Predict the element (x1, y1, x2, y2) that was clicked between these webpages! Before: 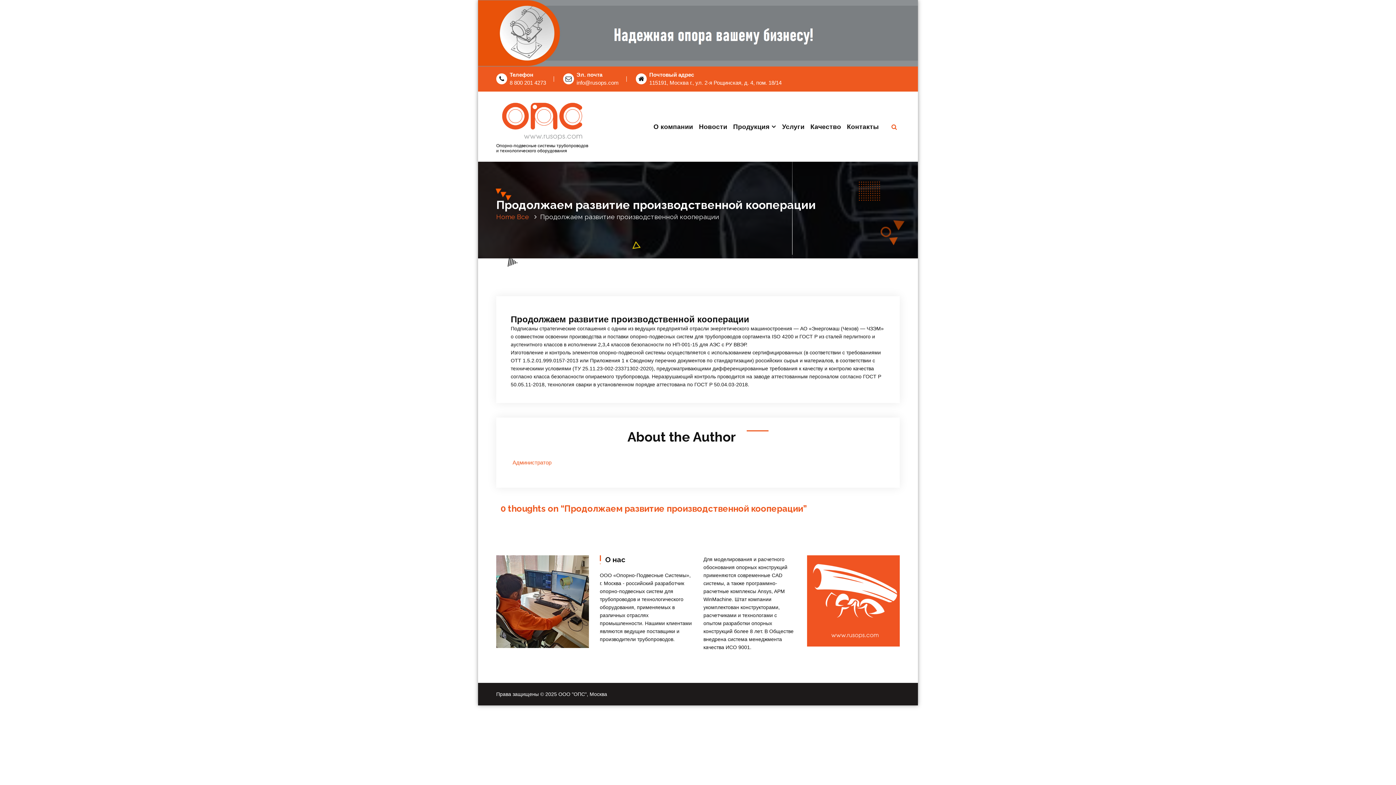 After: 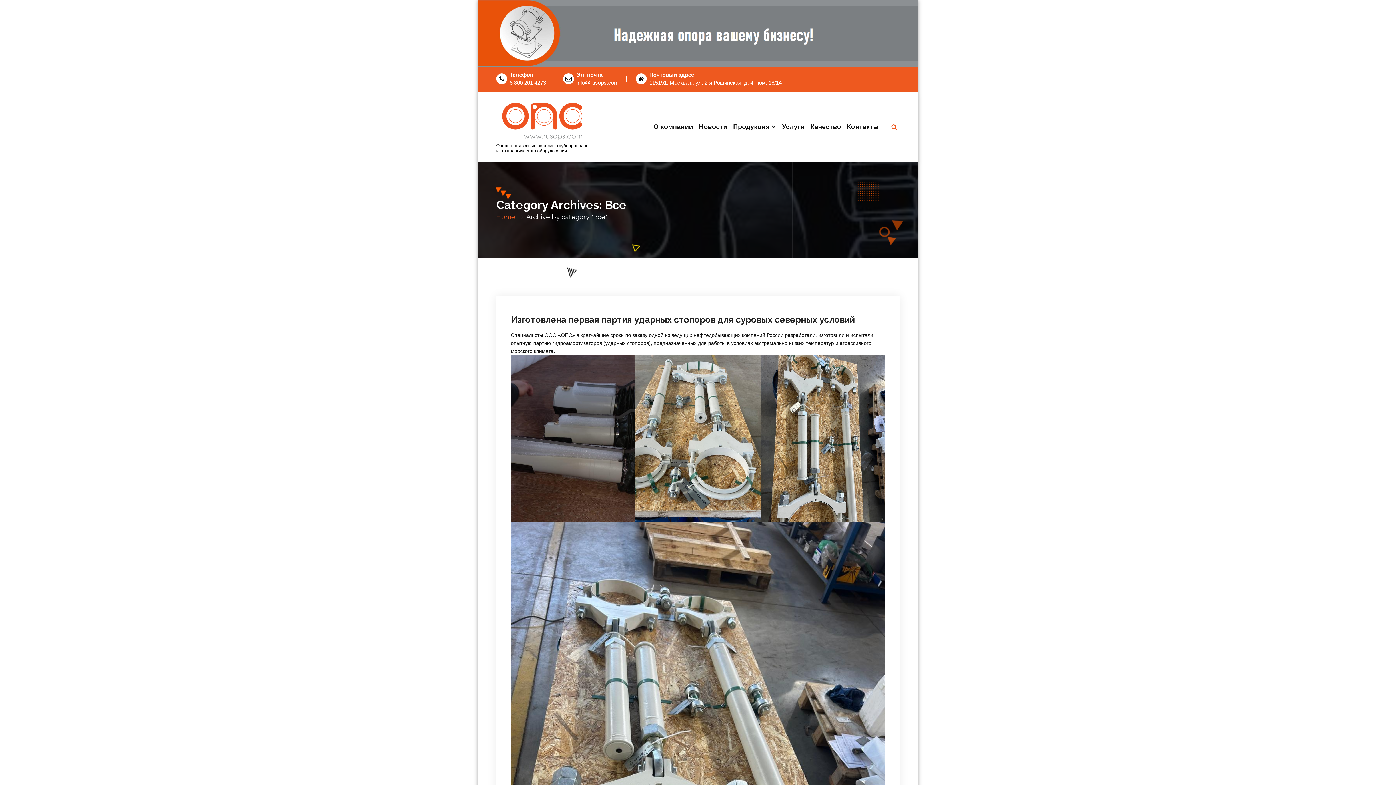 Action: bbox: (646, 289, 654, 293) label: Все